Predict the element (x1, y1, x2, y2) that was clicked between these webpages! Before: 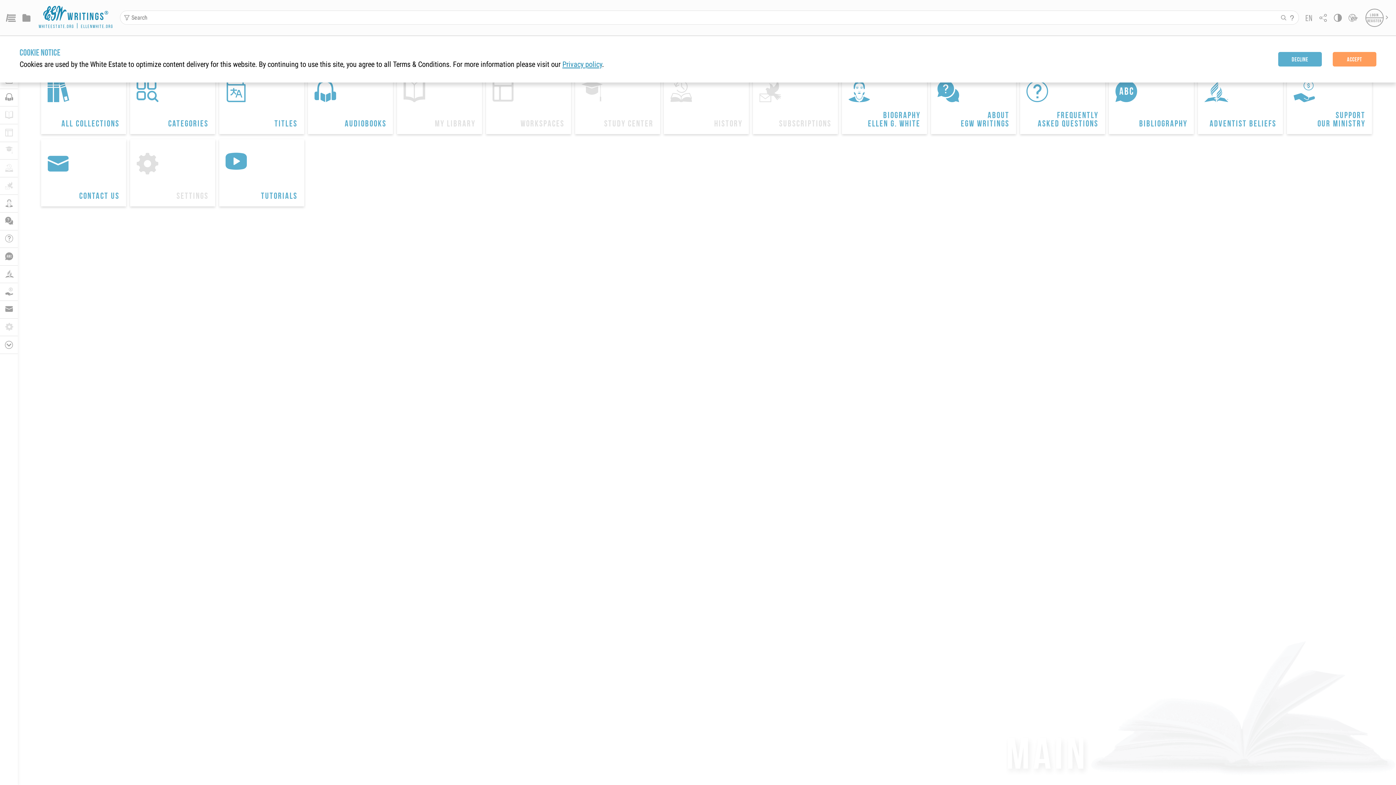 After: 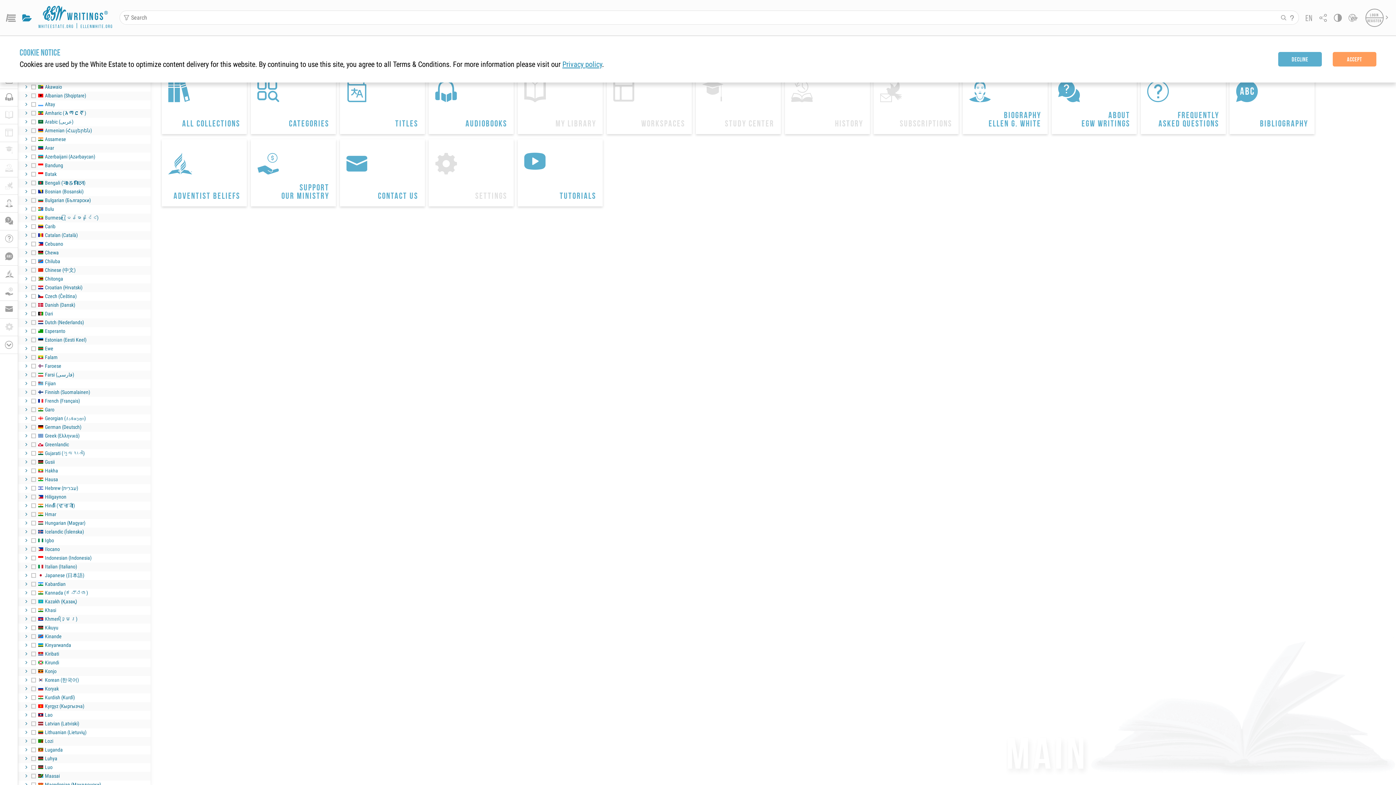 Action: bbox: (22, 14, 32, 21) label: Tree